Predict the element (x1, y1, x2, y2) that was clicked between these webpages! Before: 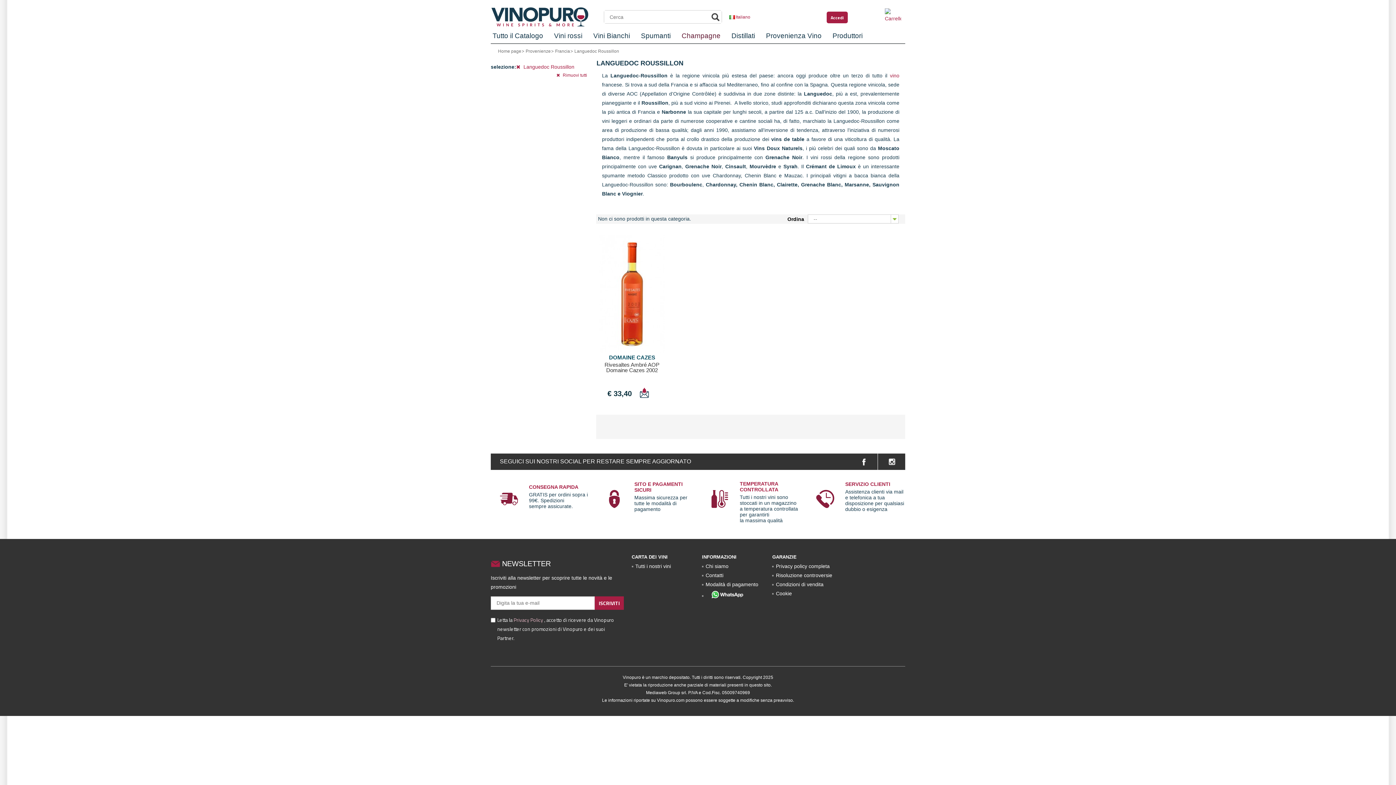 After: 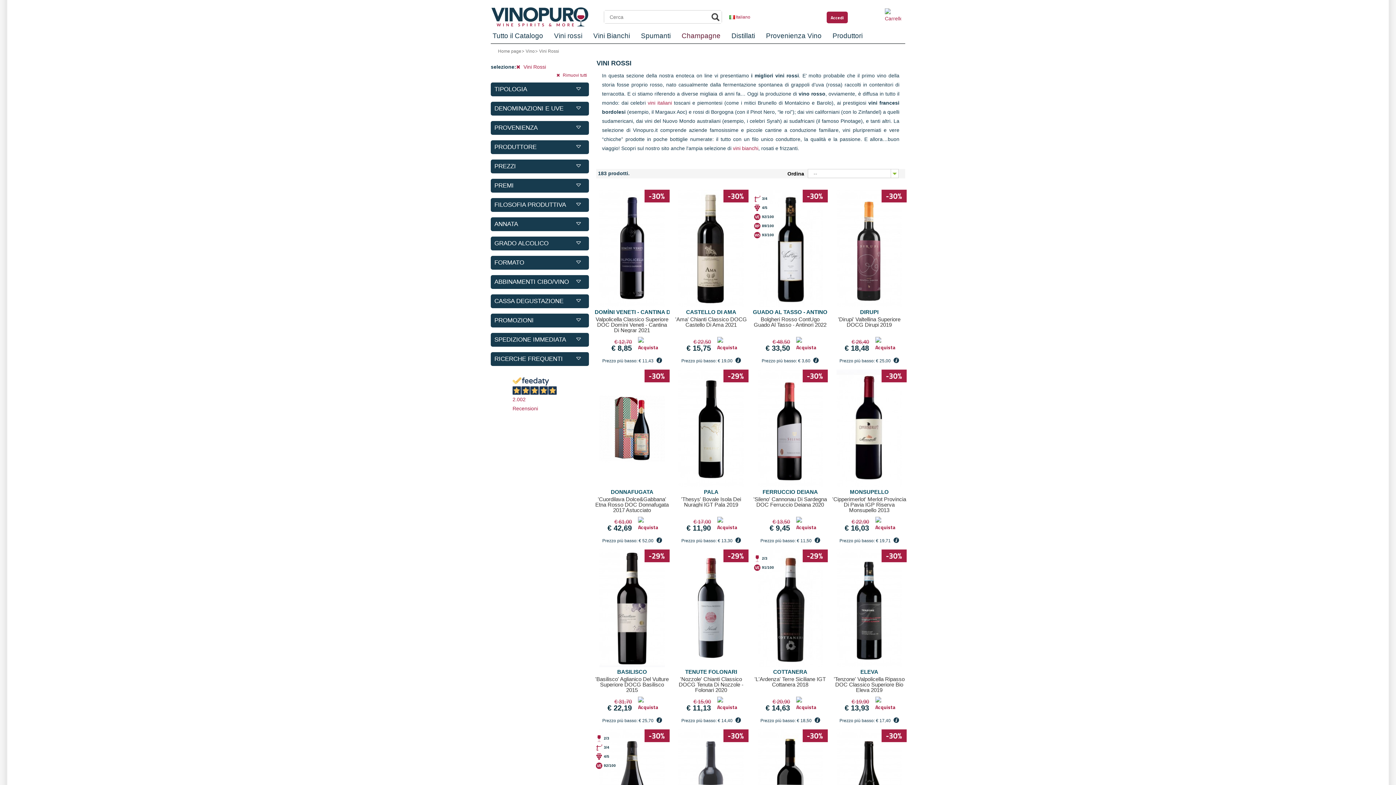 Action: bbox: (548, 28, 588, 43) label: Vini rossi